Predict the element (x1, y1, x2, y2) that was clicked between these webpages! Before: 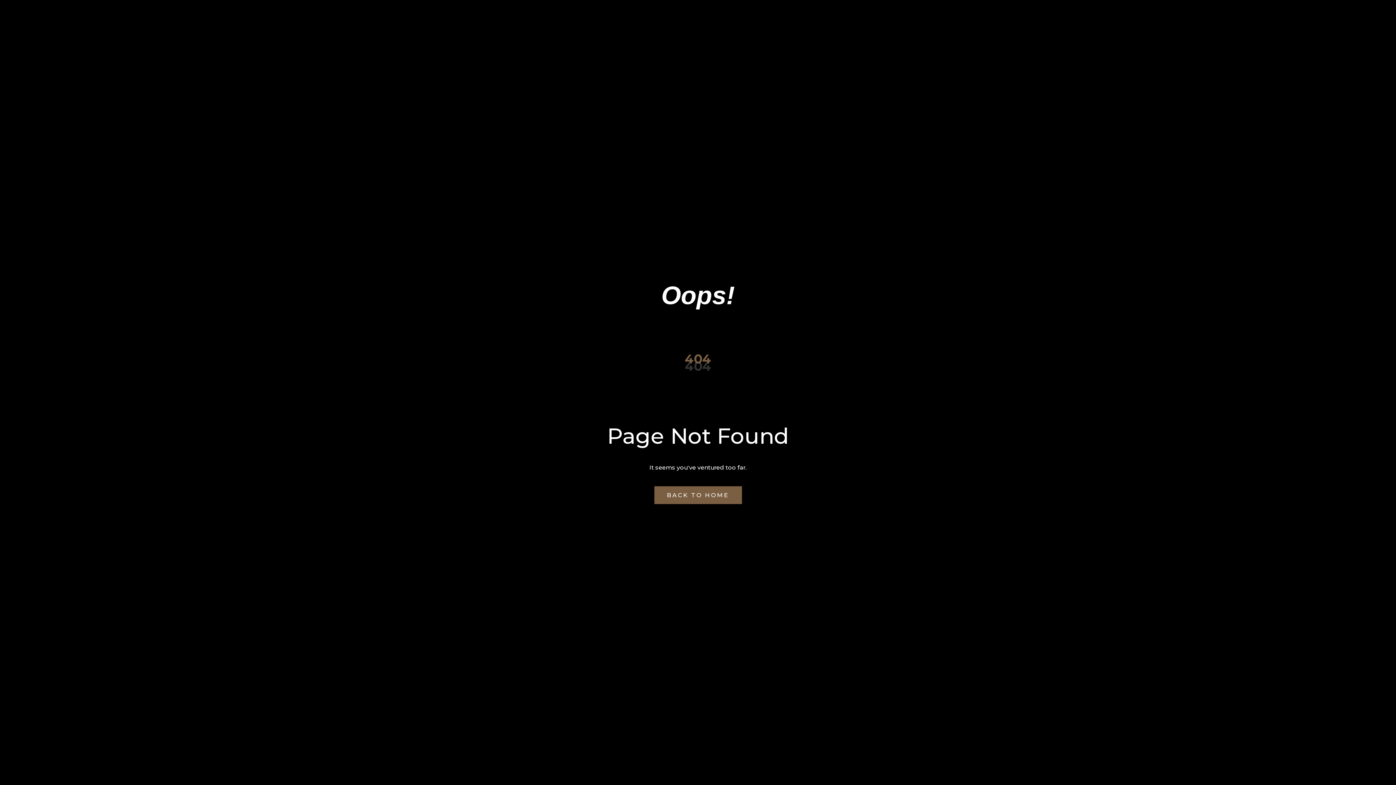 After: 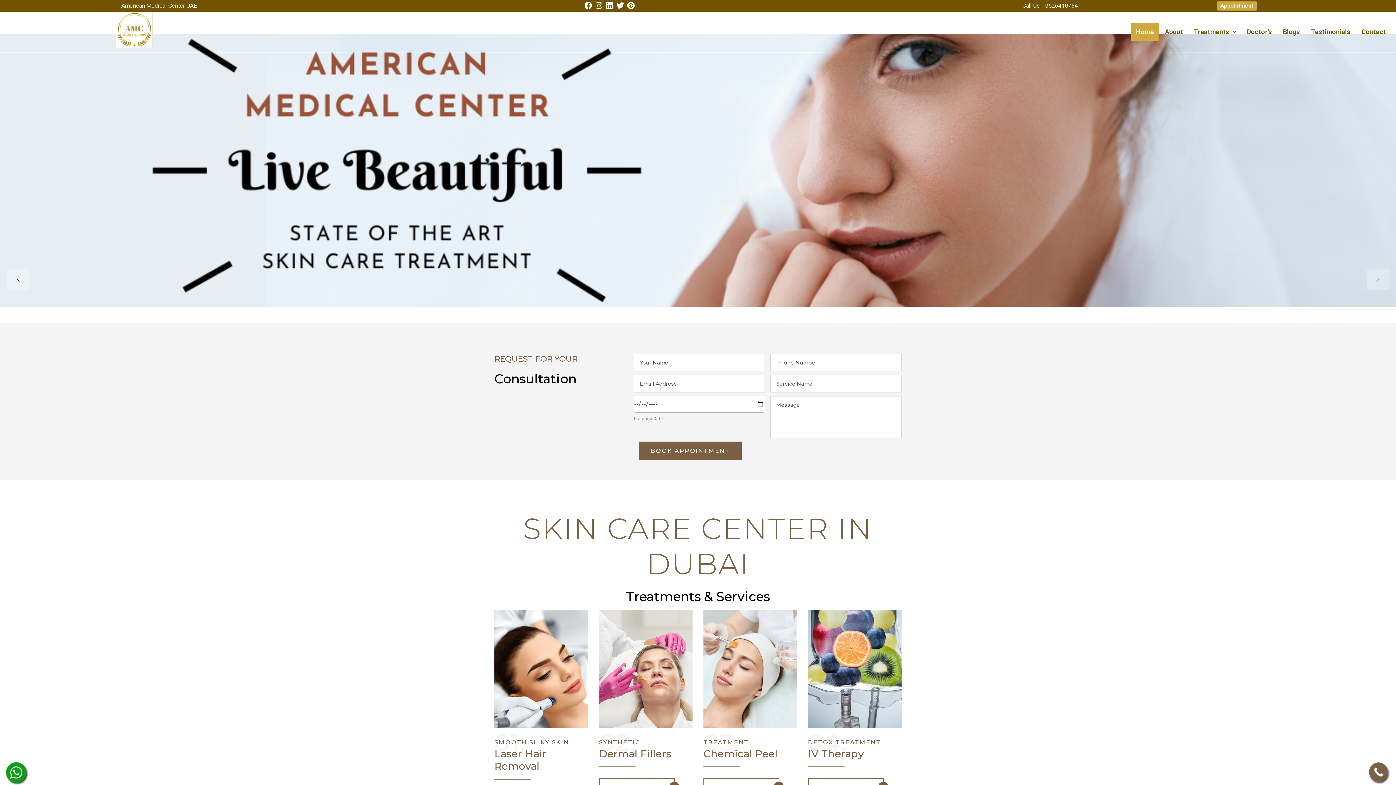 Action: label: BACK TO HOME bbox: (654, 486, 742, 504)